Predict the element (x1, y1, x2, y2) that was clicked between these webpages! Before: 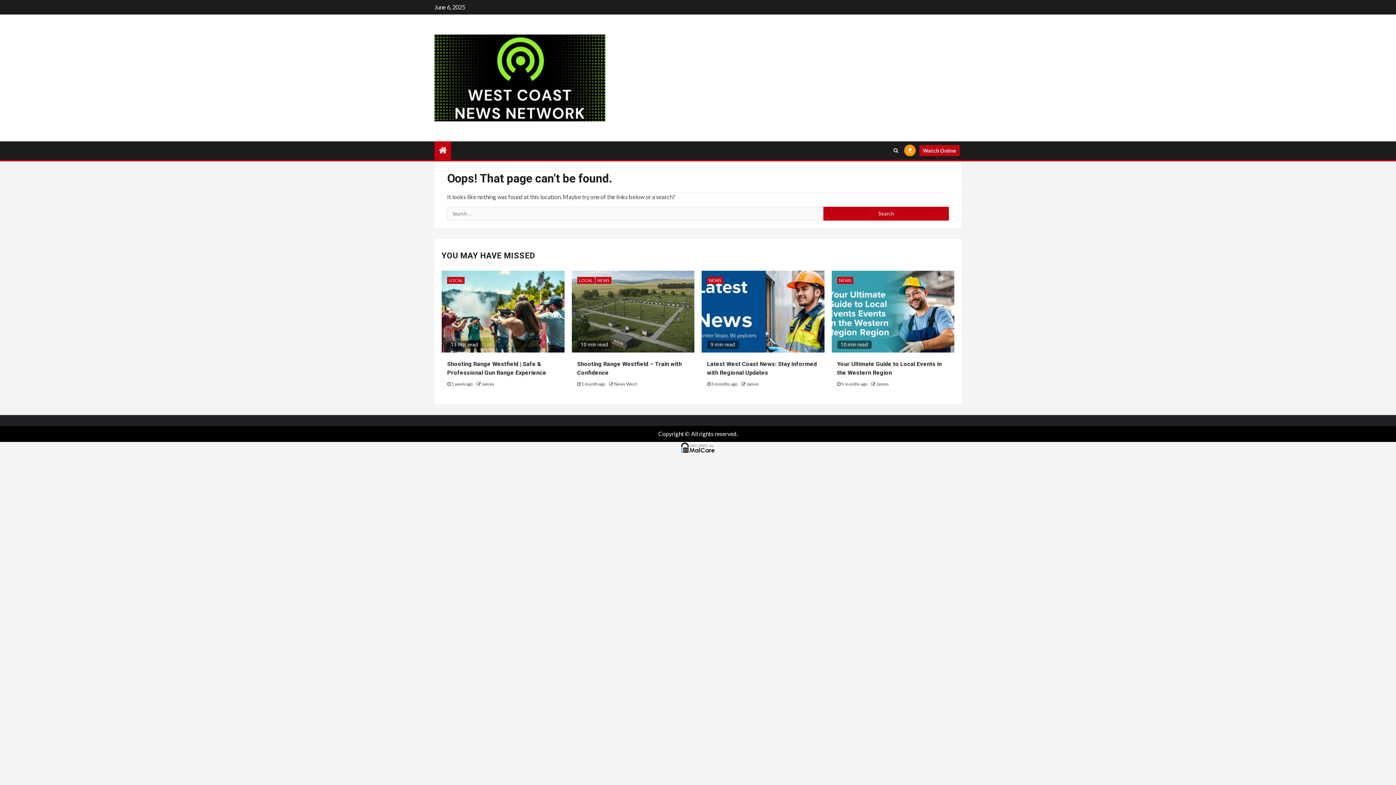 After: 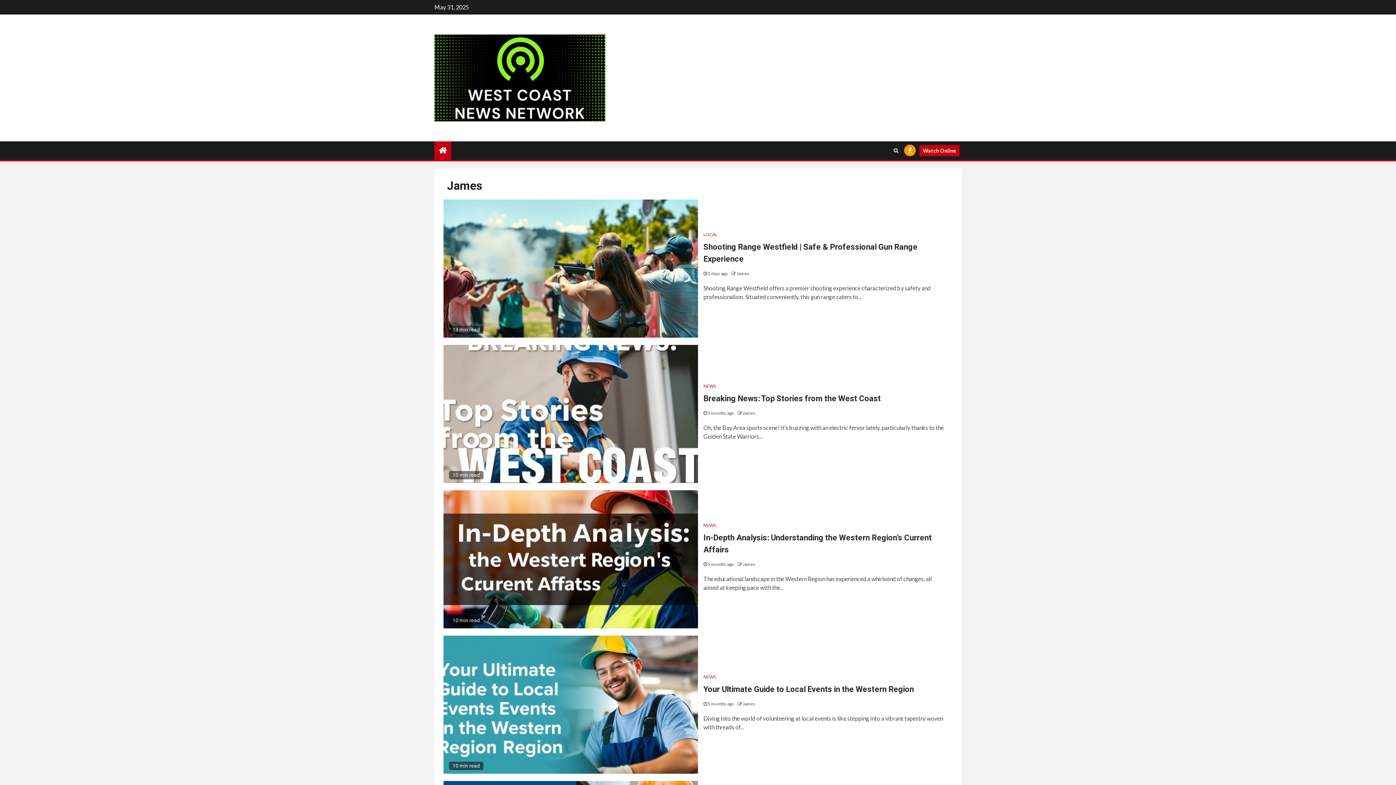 Action: label: James bbox: (876, 381, 889, 386)